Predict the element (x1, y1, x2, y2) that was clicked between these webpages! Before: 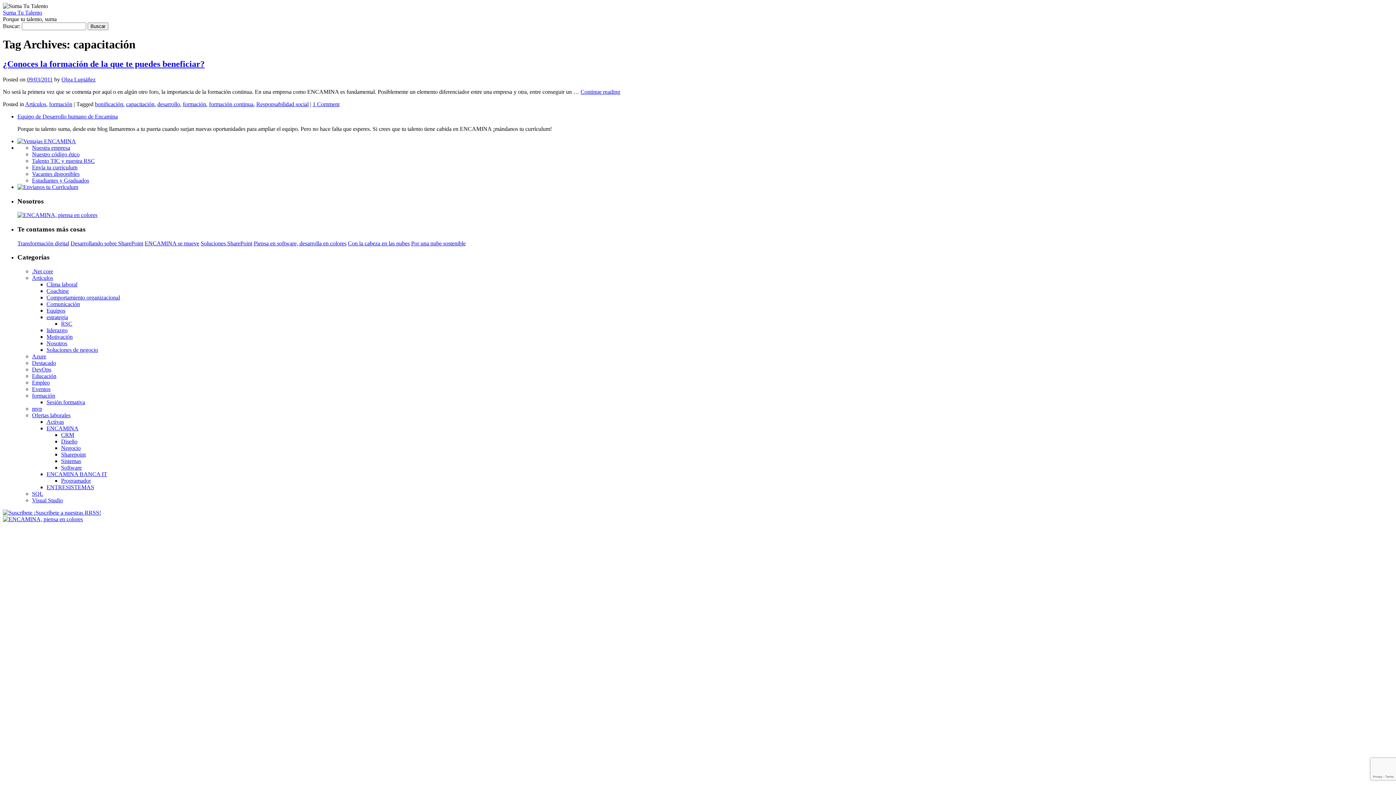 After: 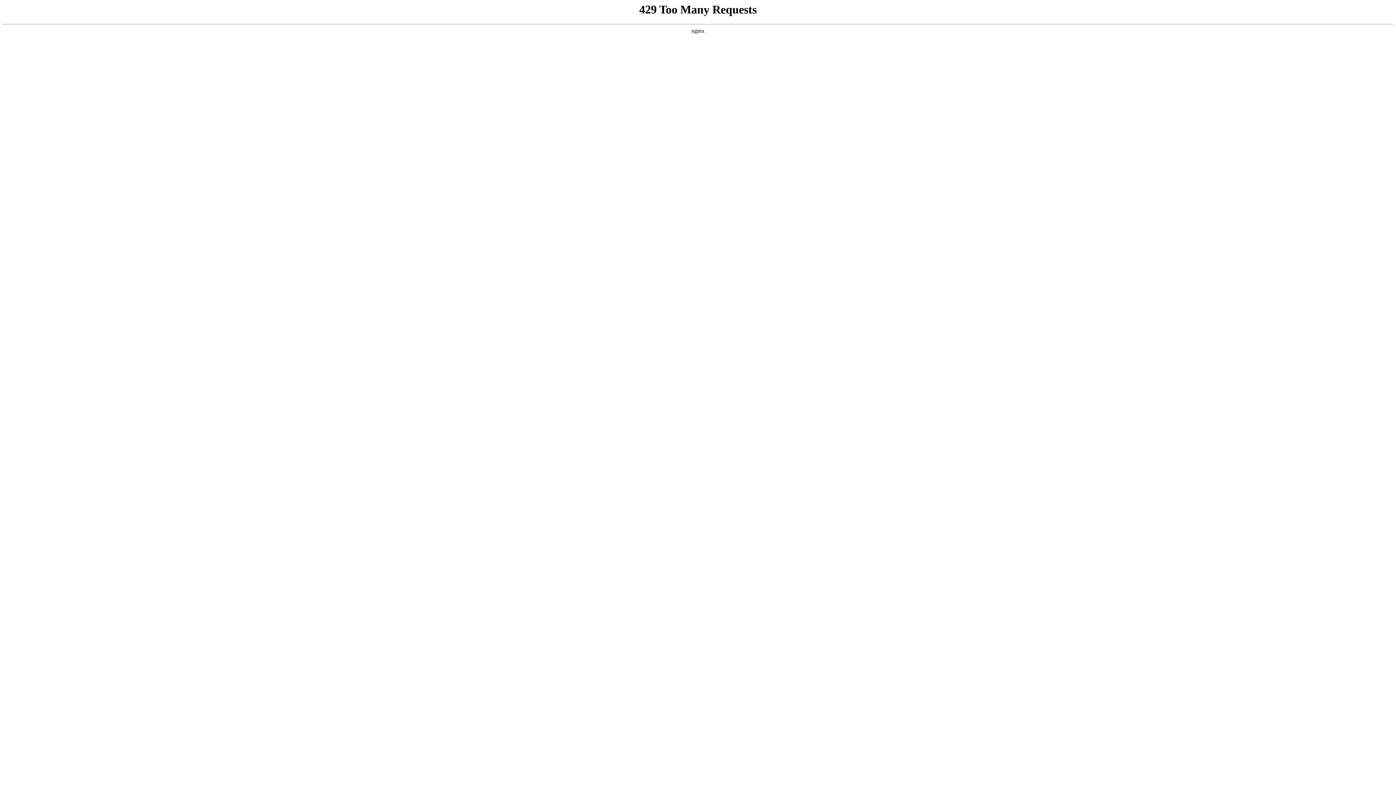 Action: label: .Net core bbox: (32, 268, 53, 274)